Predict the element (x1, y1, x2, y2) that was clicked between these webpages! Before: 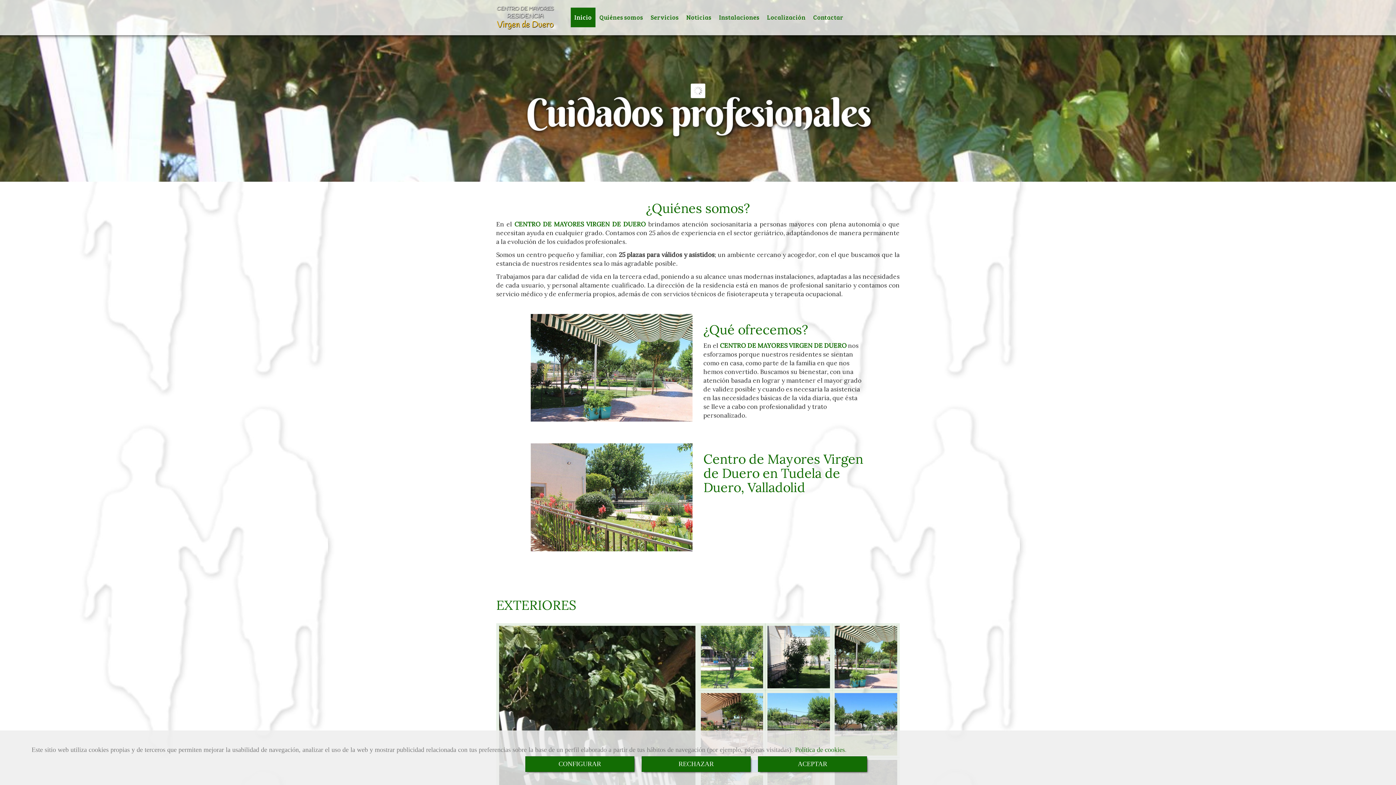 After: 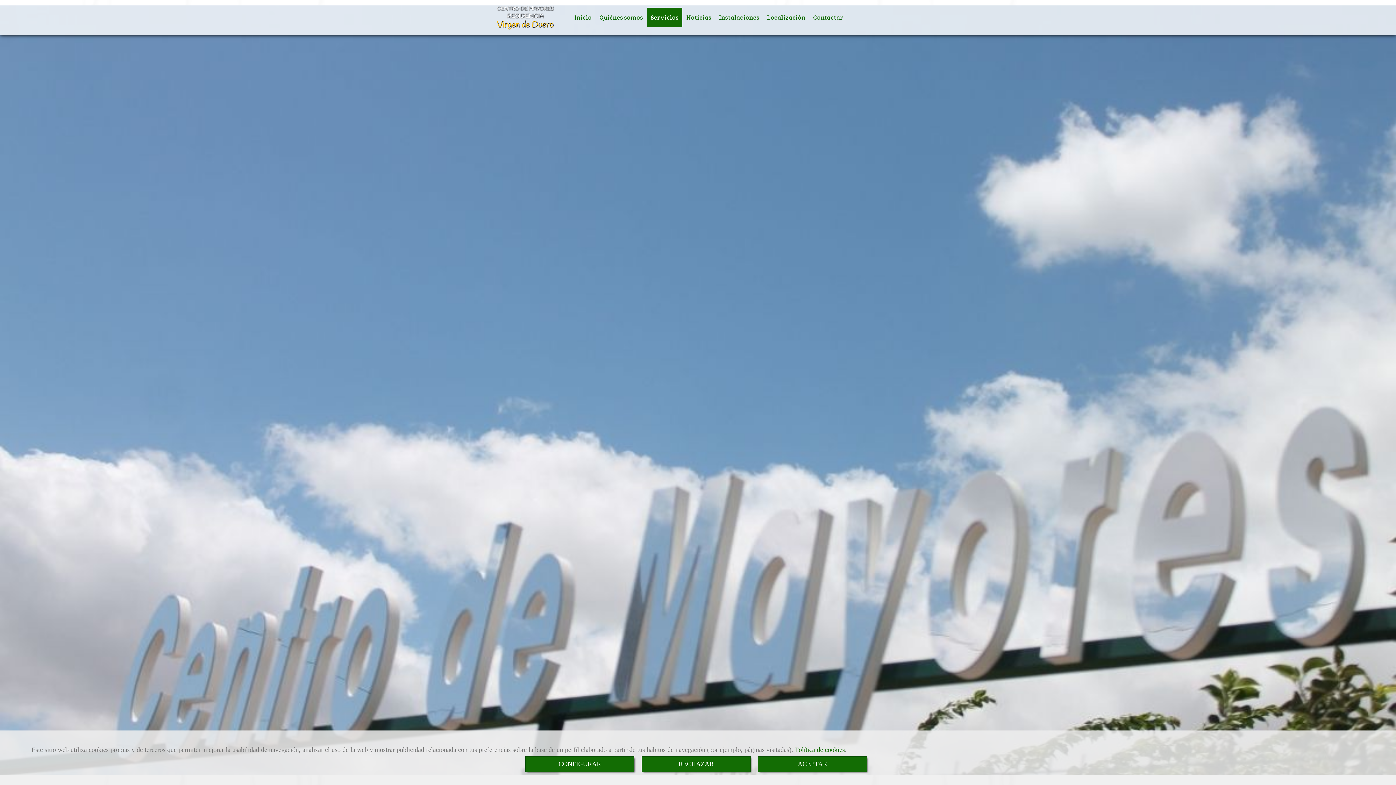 Action: bbox: (703, 321, 808, 338) label: ¿Qué ofrecemos?